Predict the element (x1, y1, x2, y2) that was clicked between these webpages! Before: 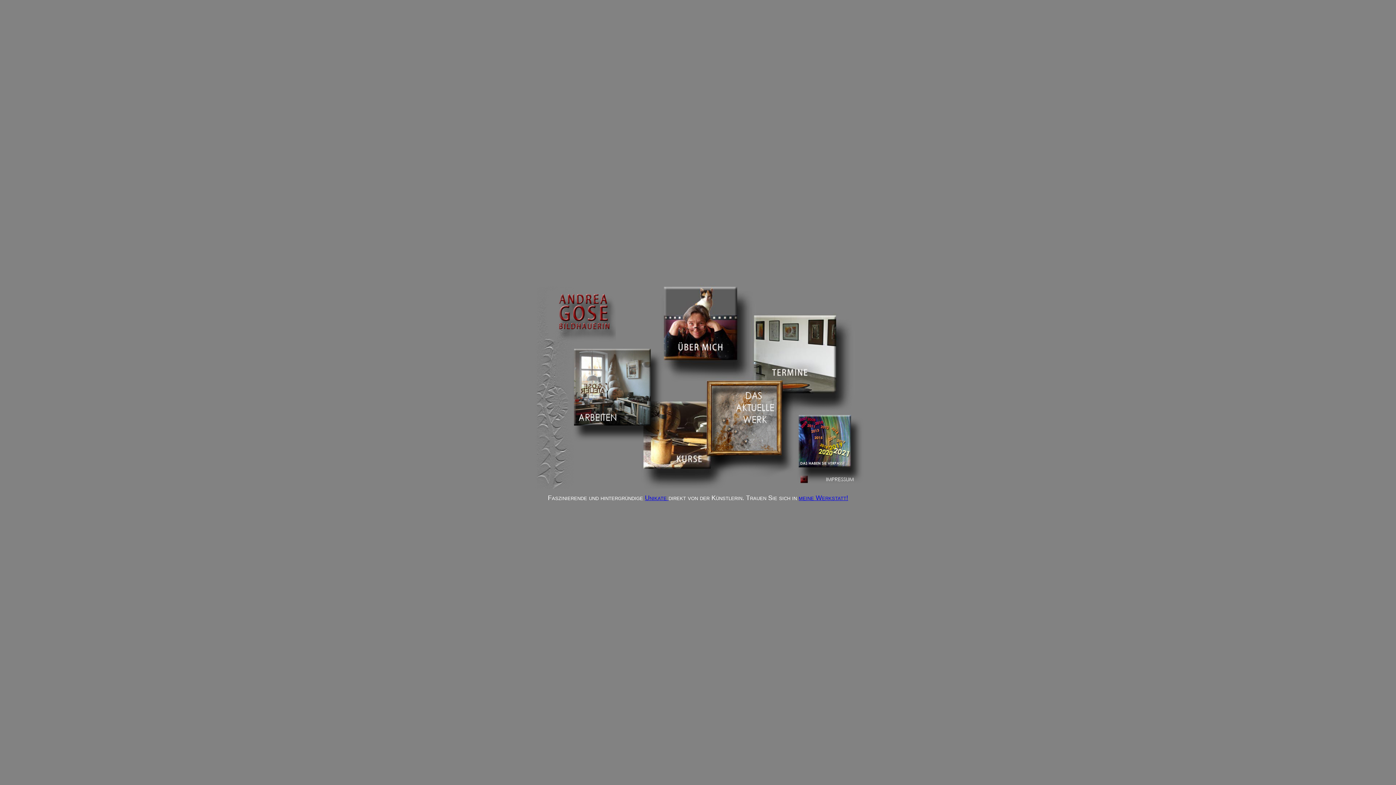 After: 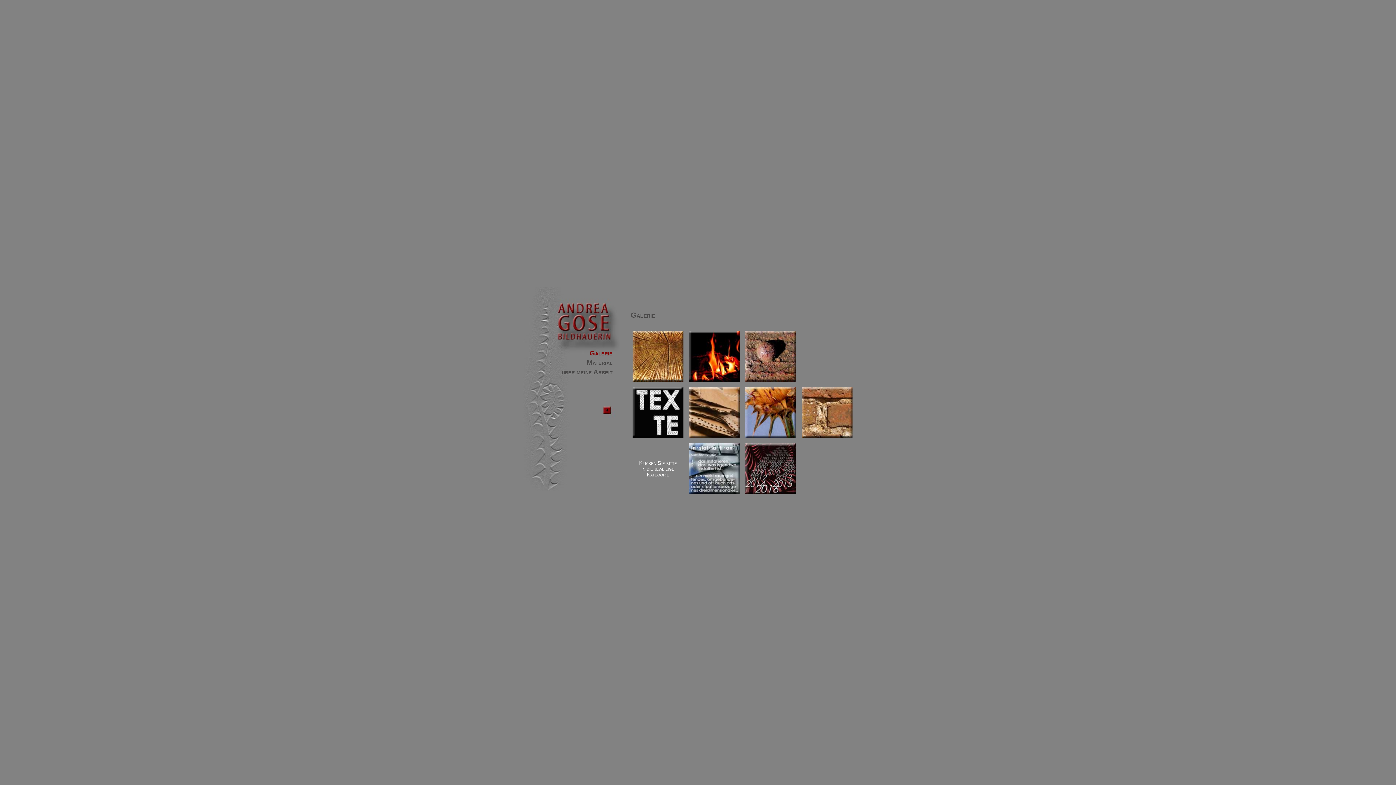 Action: label: Unikate  bbox: (645, 494, 668, 501)